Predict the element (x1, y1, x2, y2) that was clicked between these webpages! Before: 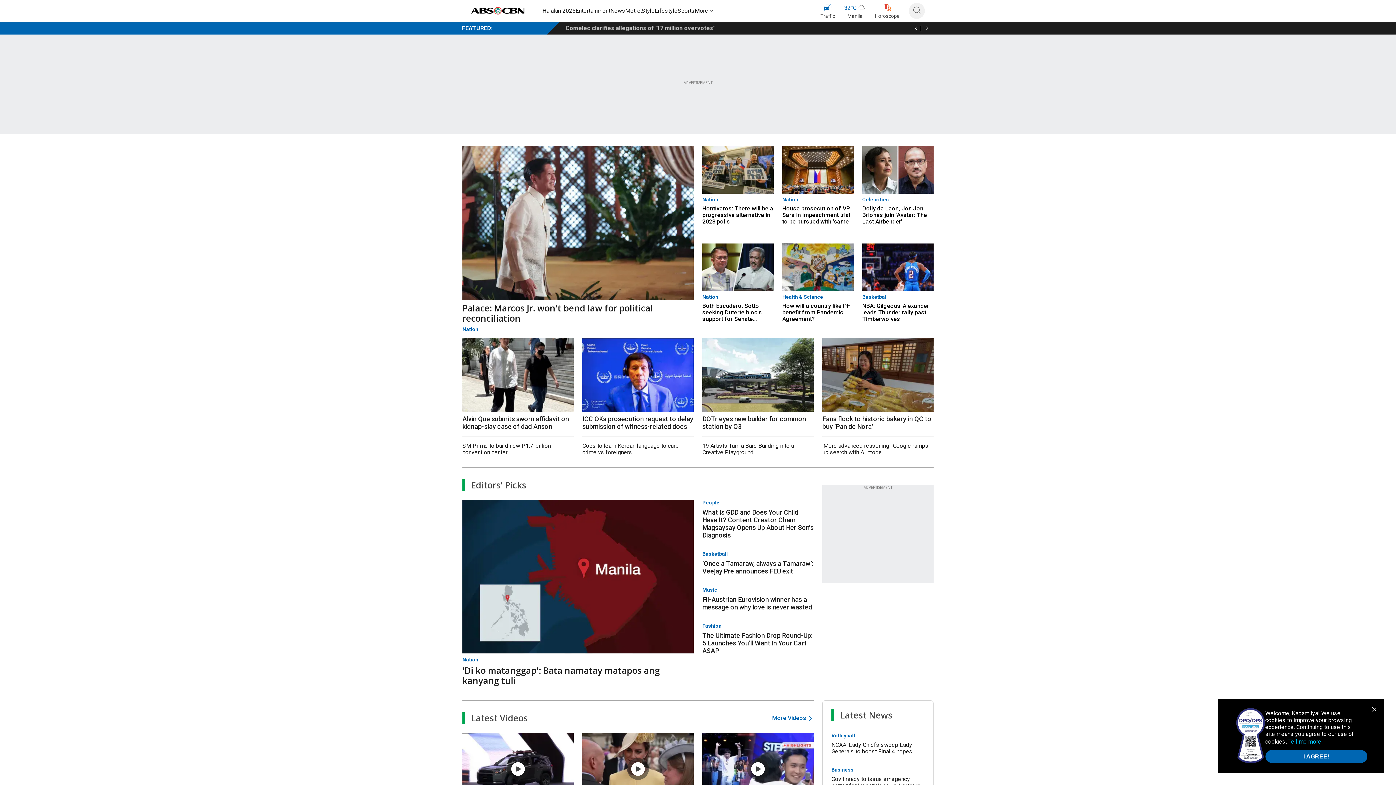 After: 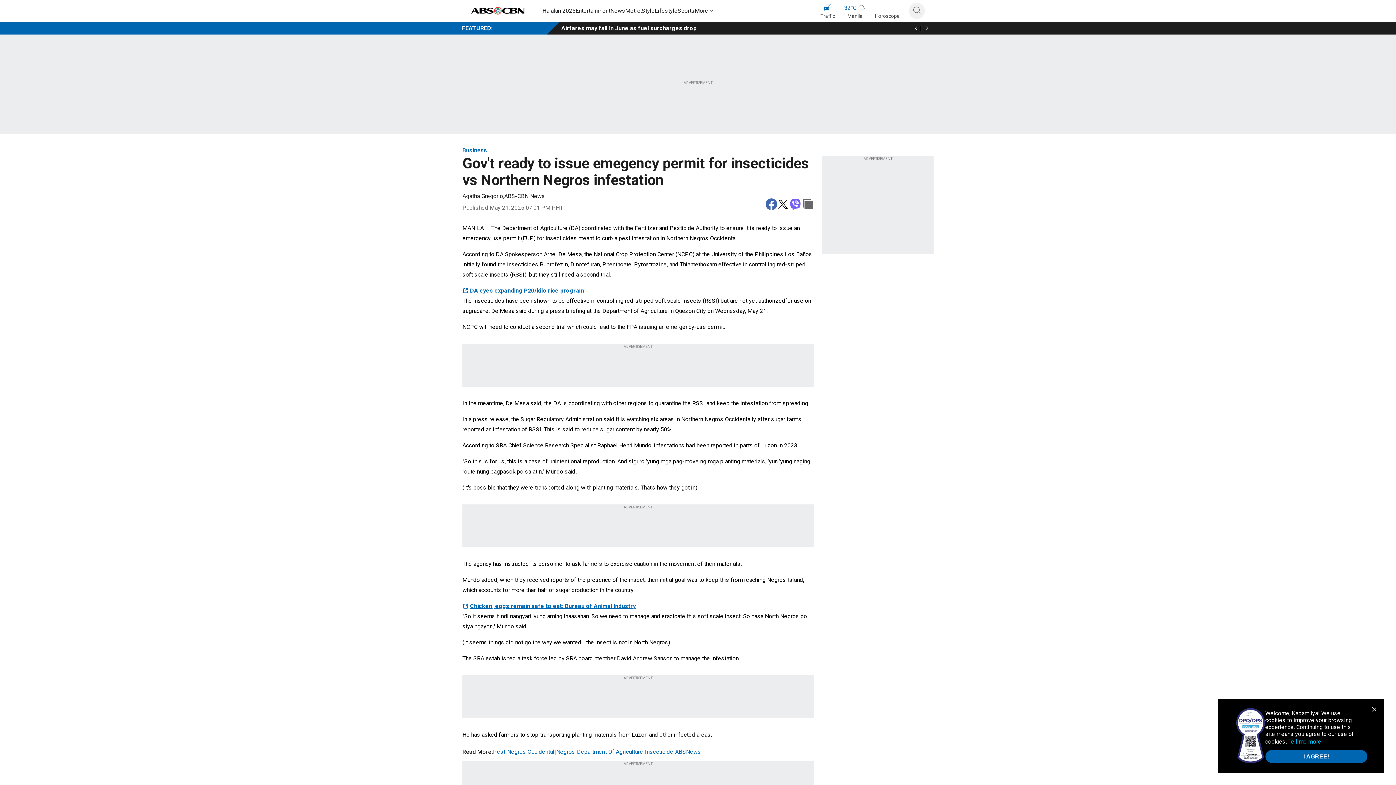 Action: bbox: (831, 764, 924, 789) label: Business
Gov't ready to issue emegency permit for insecticides vs Northern Negros infestation